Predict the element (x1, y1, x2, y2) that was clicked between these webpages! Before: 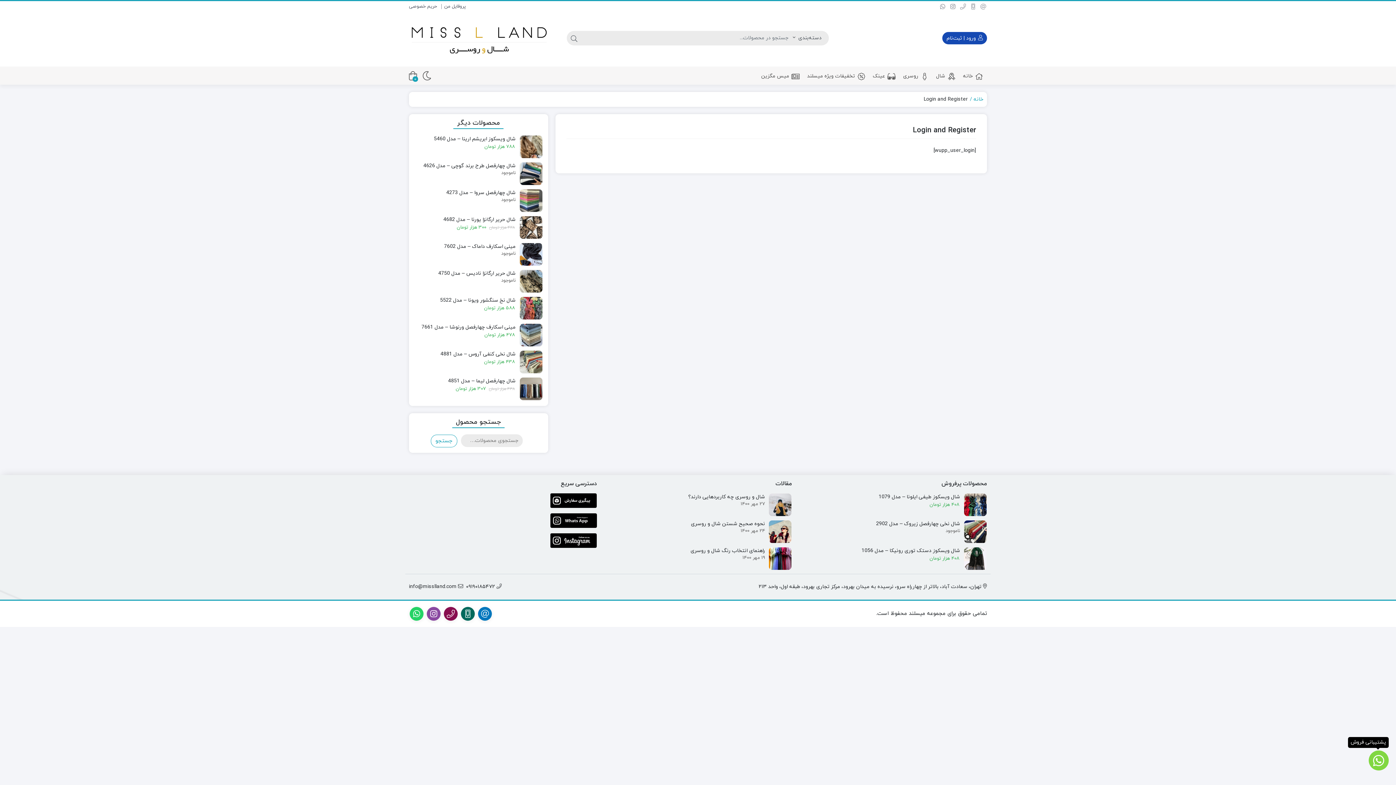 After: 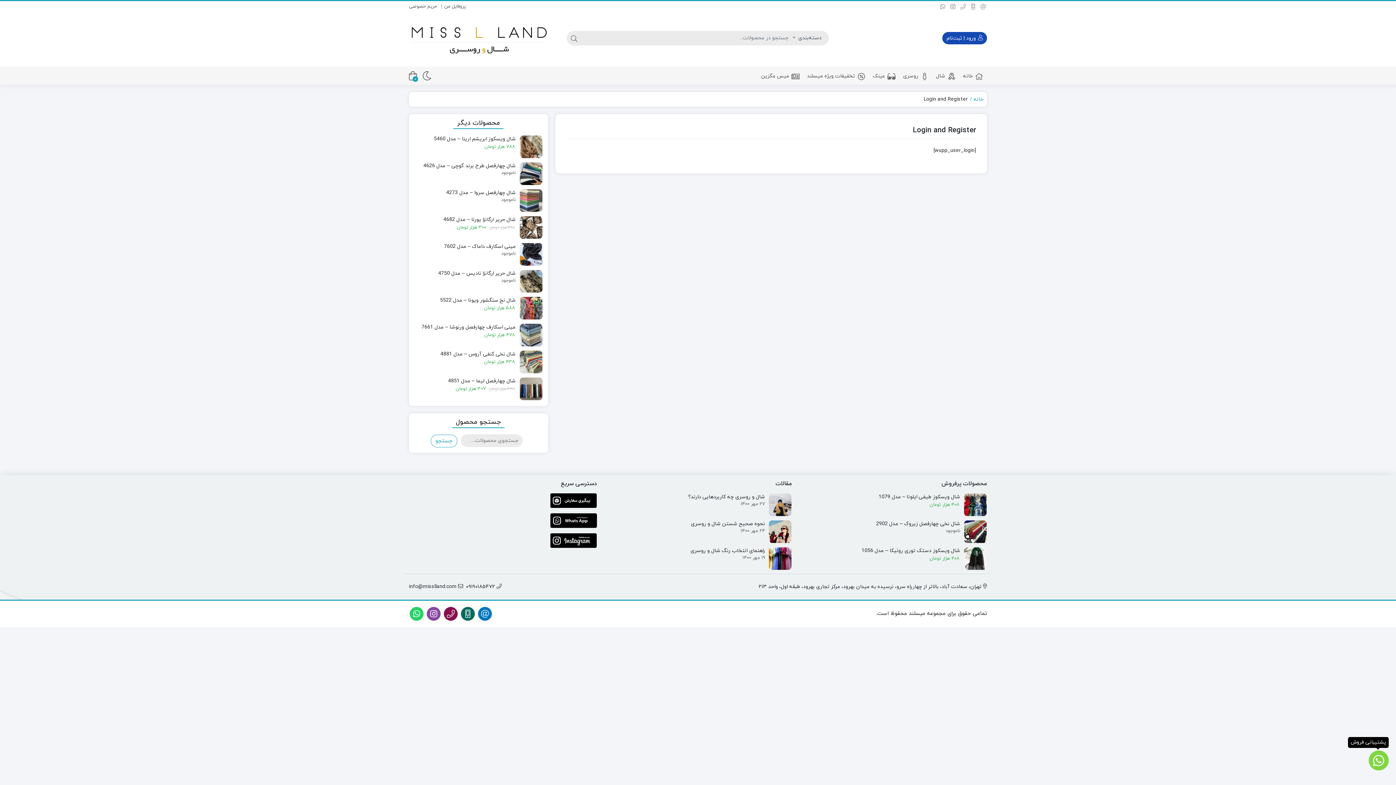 Action: bbox: (409, 580, 466, 594) label:  info@misslland.com